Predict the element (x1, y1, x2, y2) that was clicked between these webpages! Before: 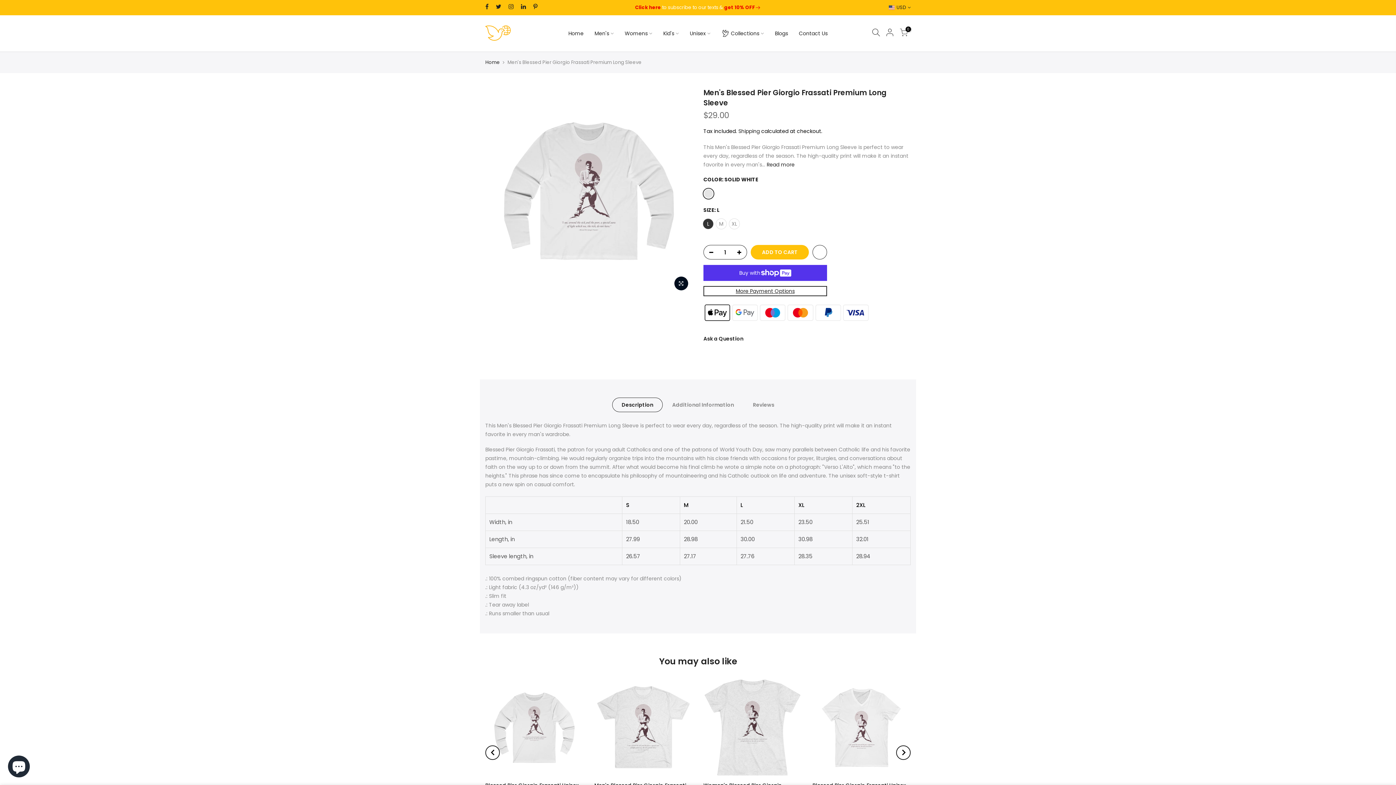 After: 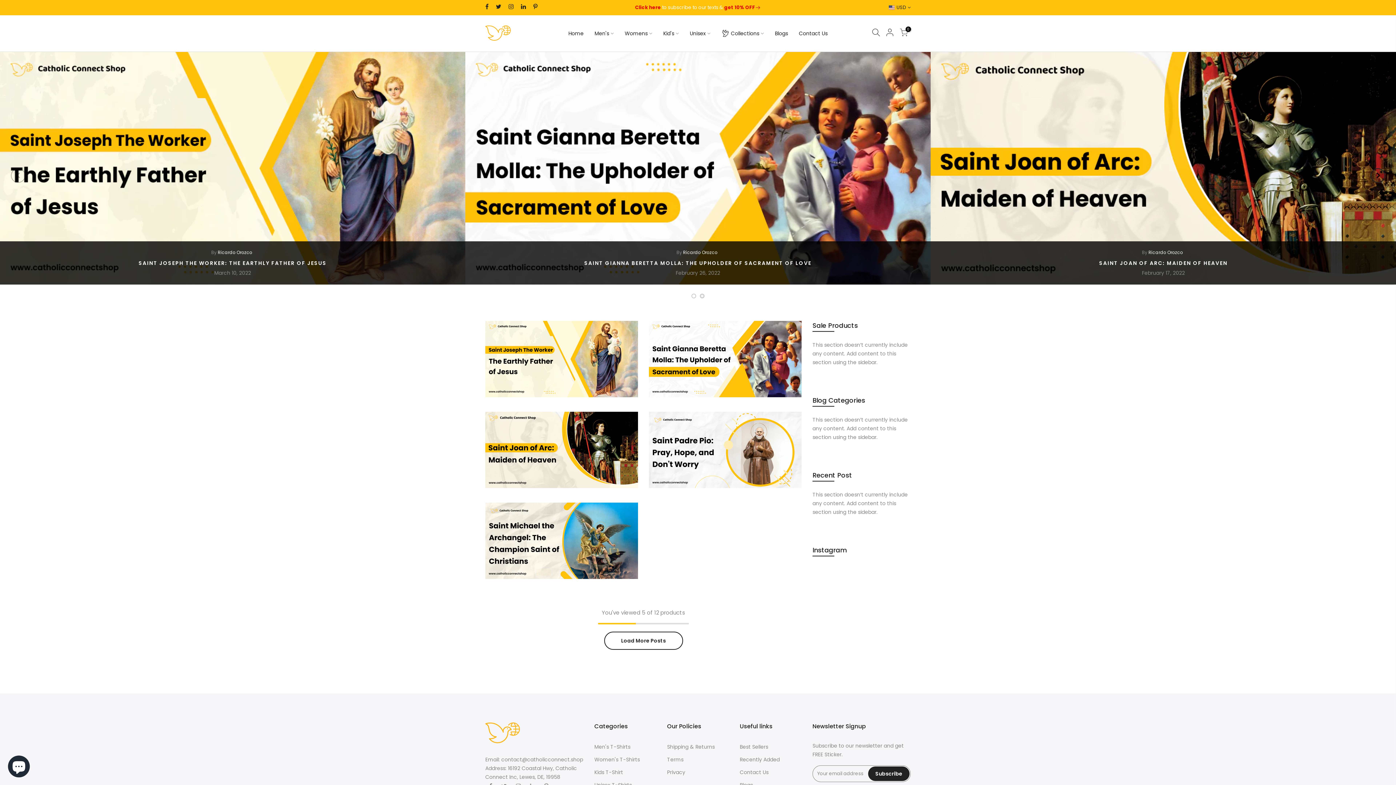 Action: label: Blogs bbox: (769, 15, 793, 51)